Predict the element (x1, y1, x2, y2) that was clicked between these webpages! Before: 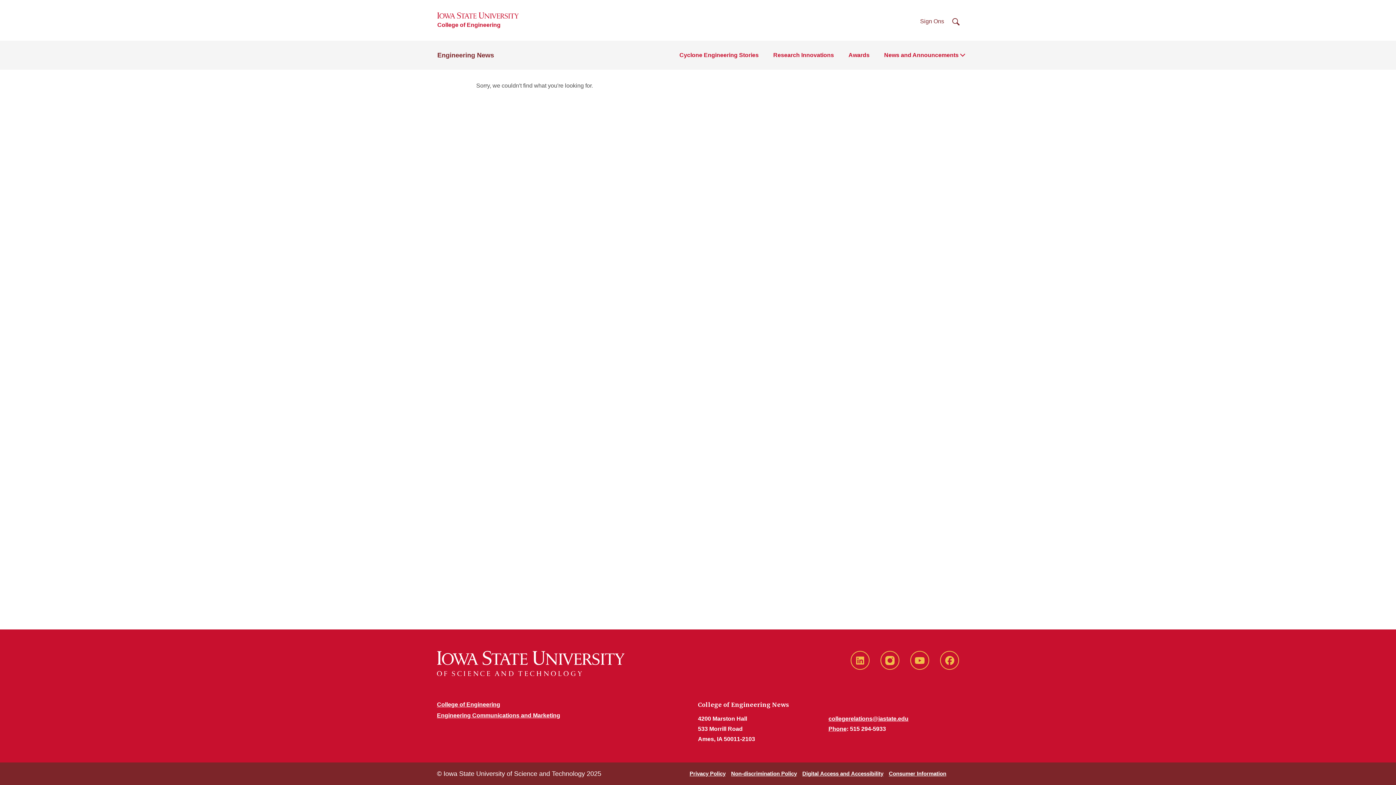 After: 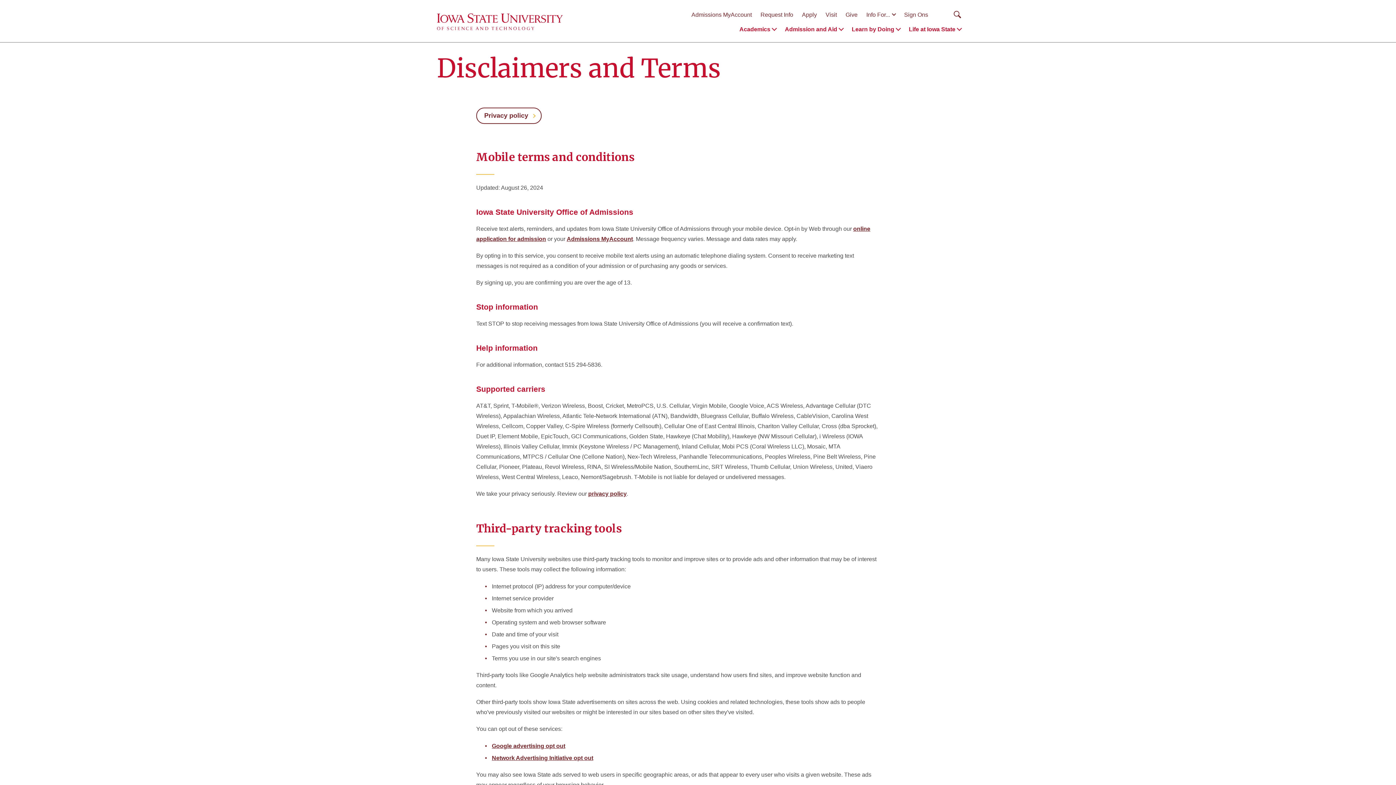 Action: label: Privacy Policy bbox: (689, 770, 725, 777)